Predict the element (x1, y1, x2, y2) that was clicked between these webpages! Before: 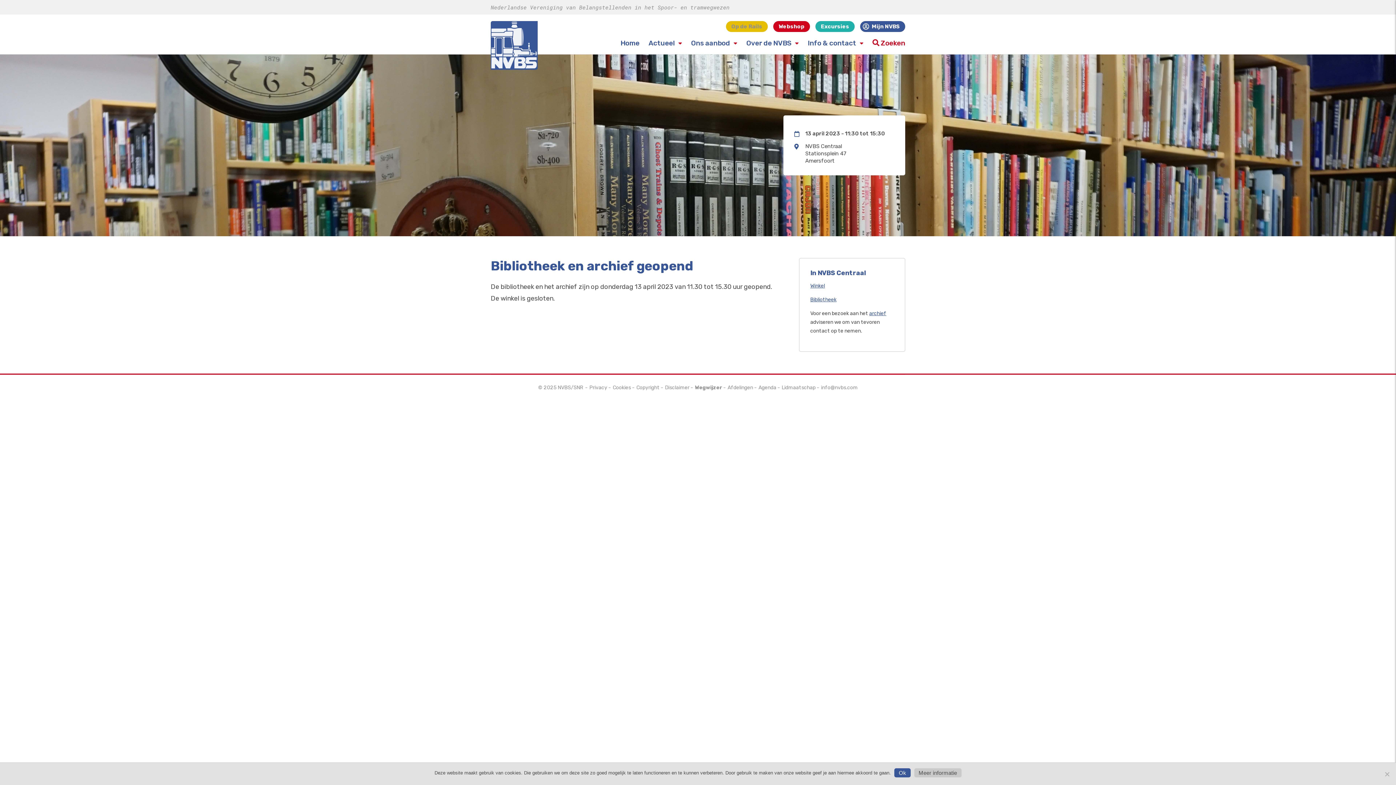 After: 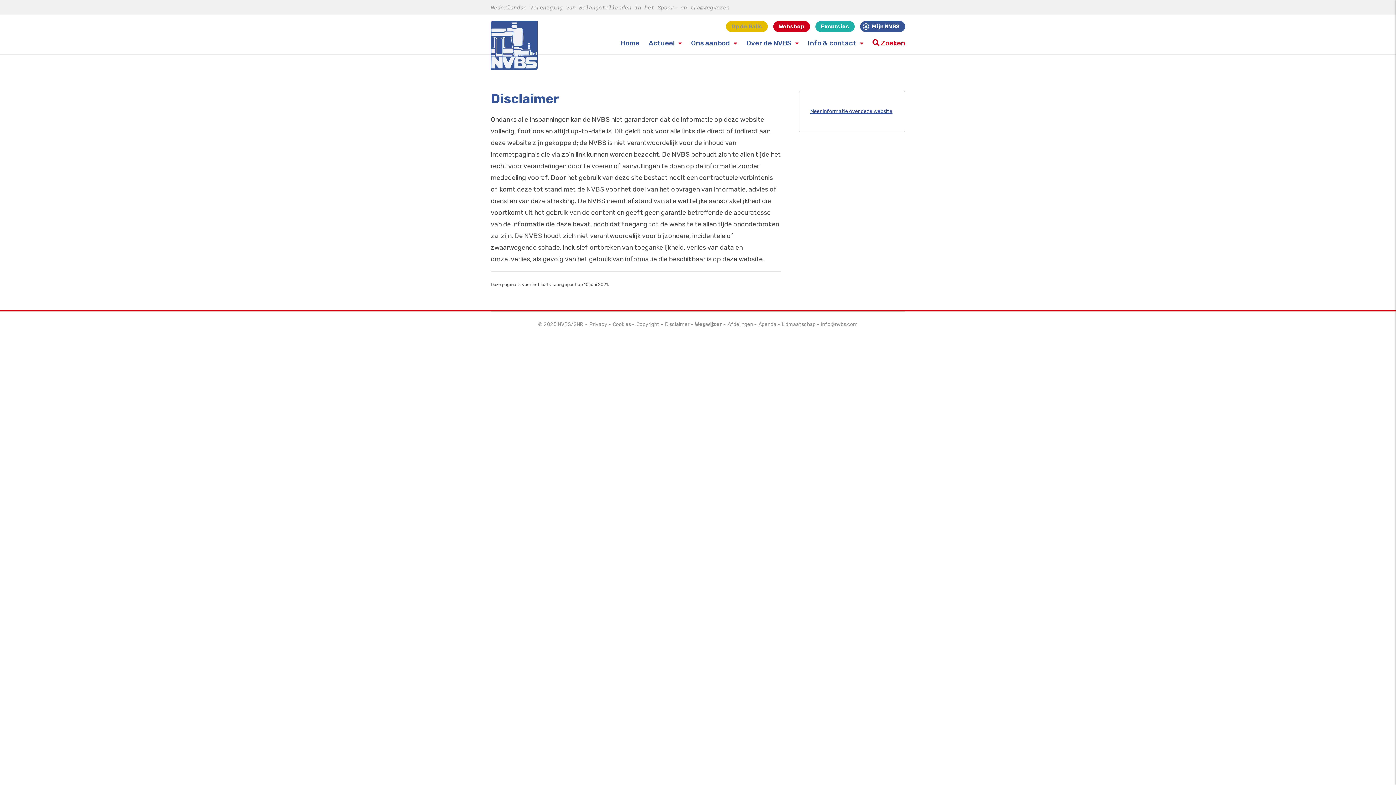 Action: label: Disclaimer bbox: (665, 384, 689, 390)